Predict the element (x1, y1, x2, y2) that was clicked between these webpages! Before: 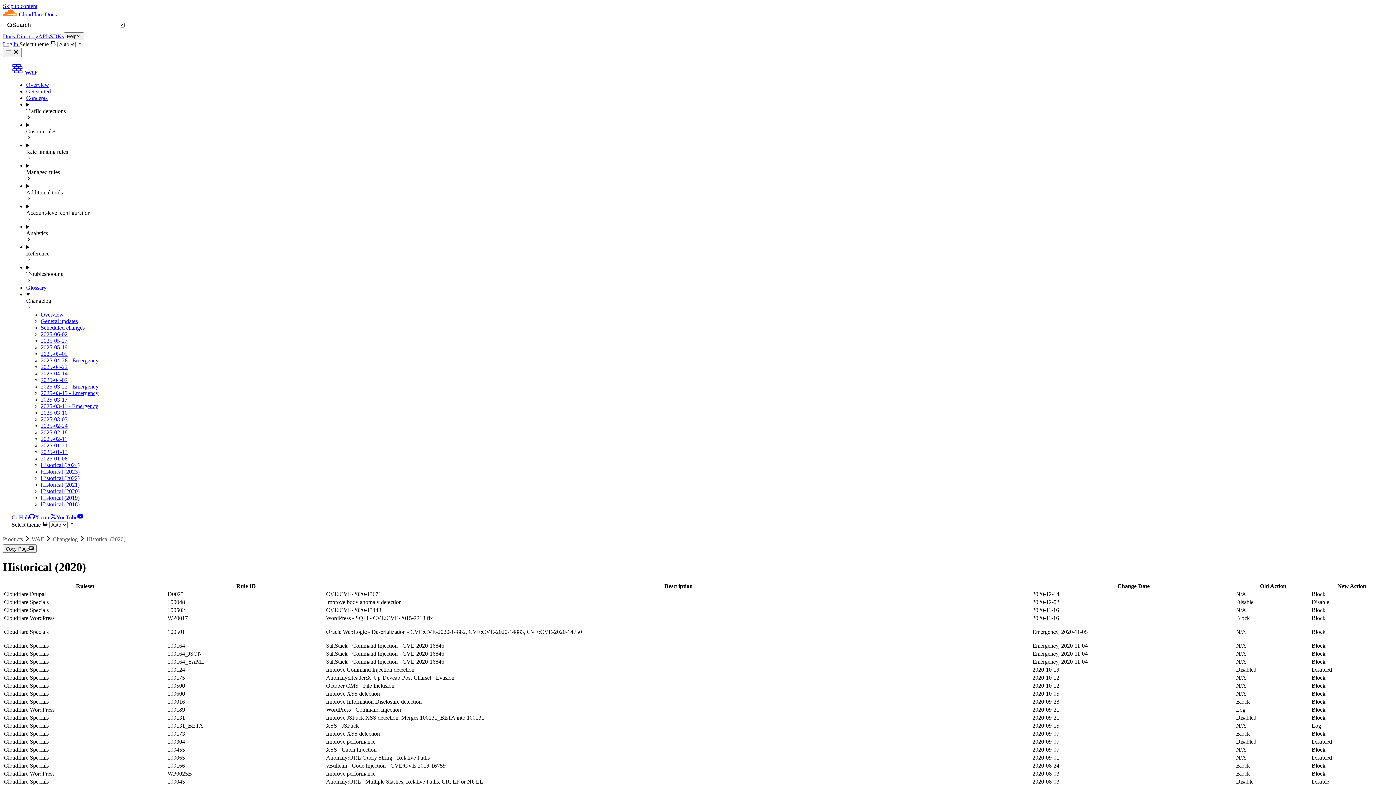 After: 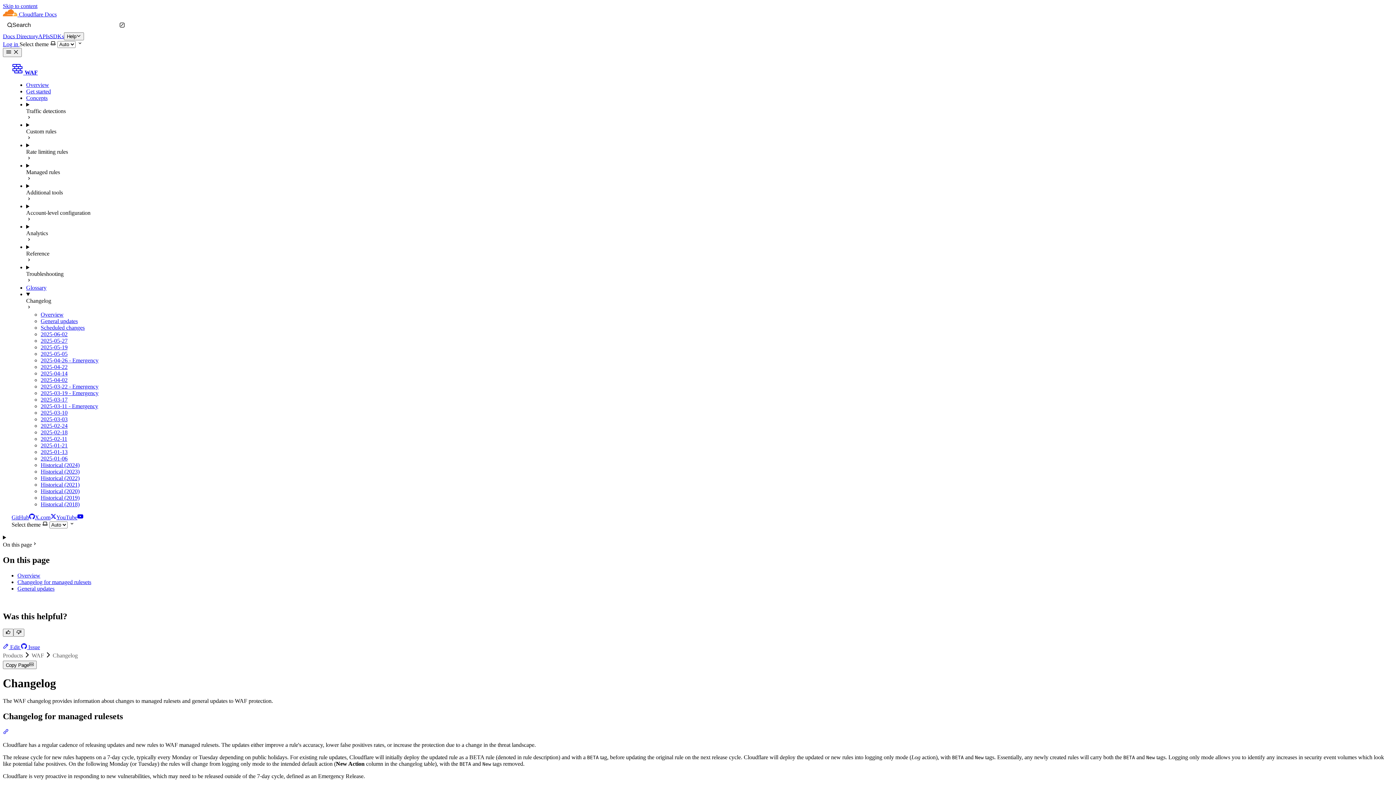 Action: label: Changelog bbox: (52, 536, 77, 542)